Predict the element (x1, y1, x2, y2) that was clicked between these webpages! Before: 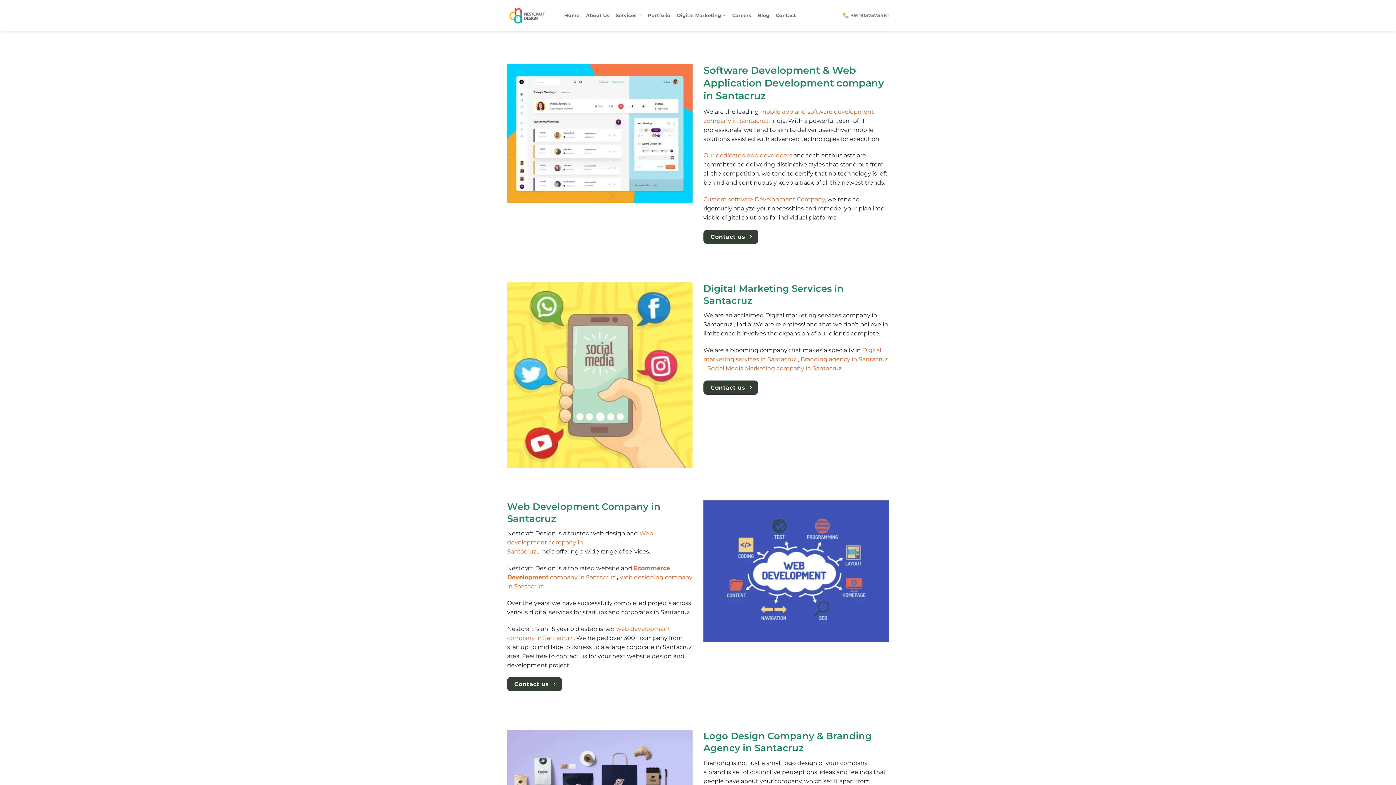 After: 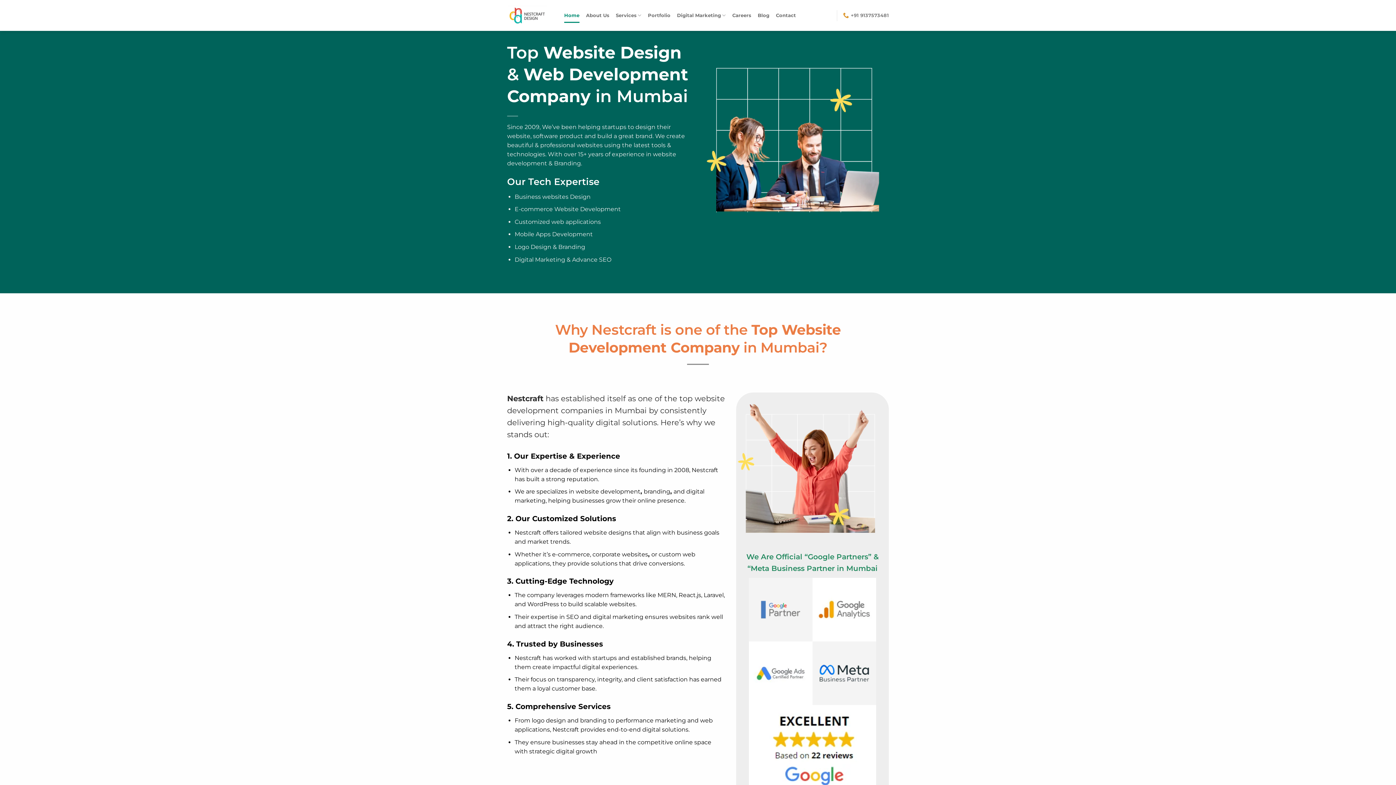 Action: label: Custom software Development Company, bbox: (703, 196, 826, 202)